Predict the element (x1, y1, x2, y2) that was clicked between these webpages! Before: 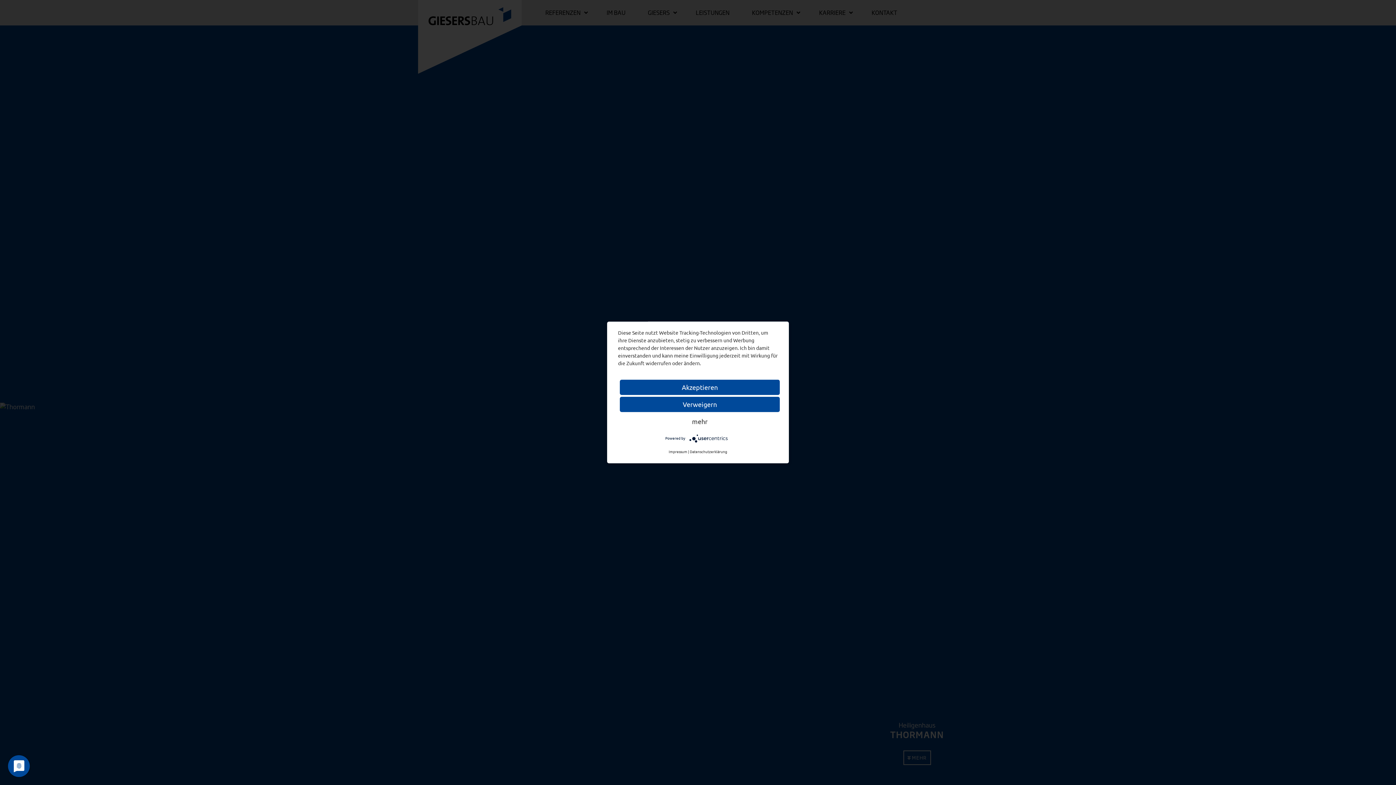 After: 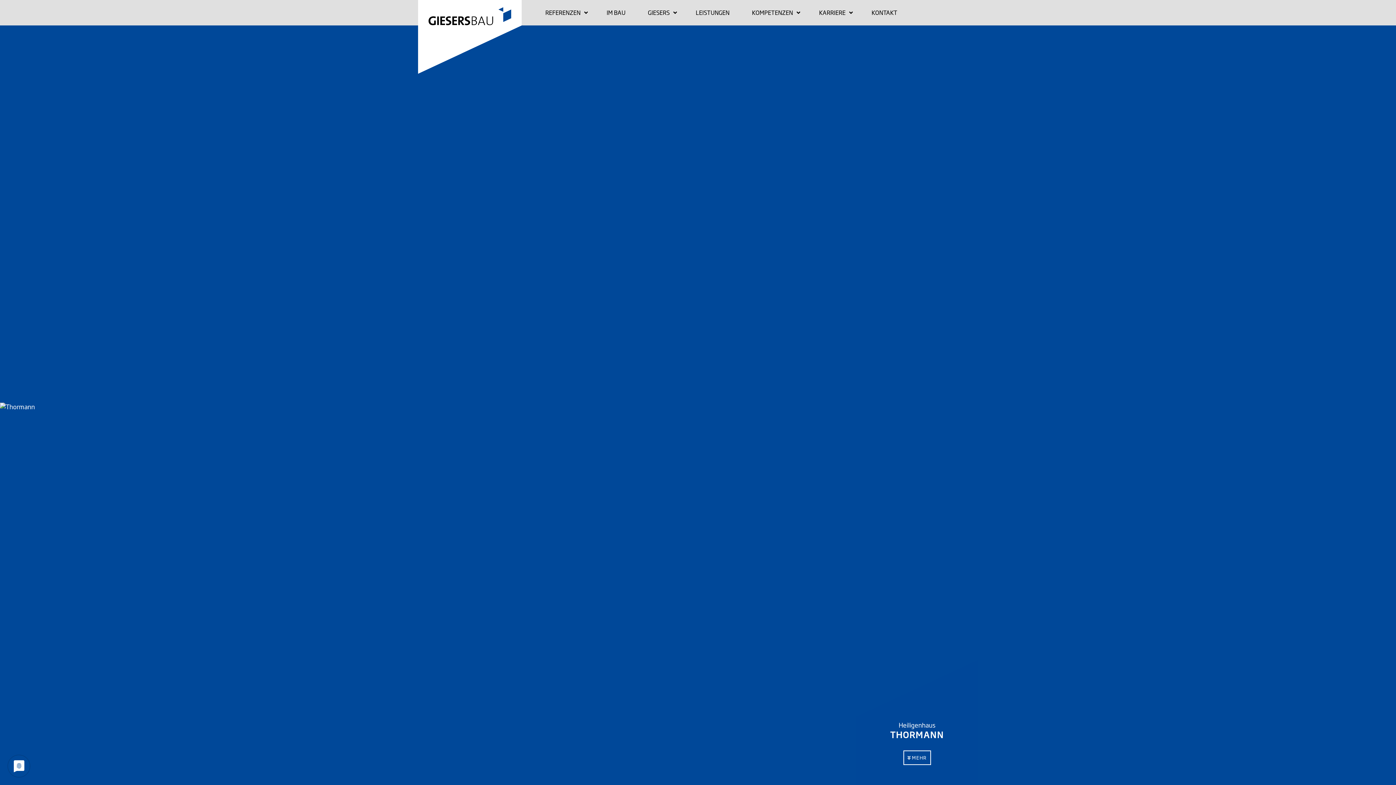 Action: label: Akzeptieren bbox: (620, 379, 780, 395)